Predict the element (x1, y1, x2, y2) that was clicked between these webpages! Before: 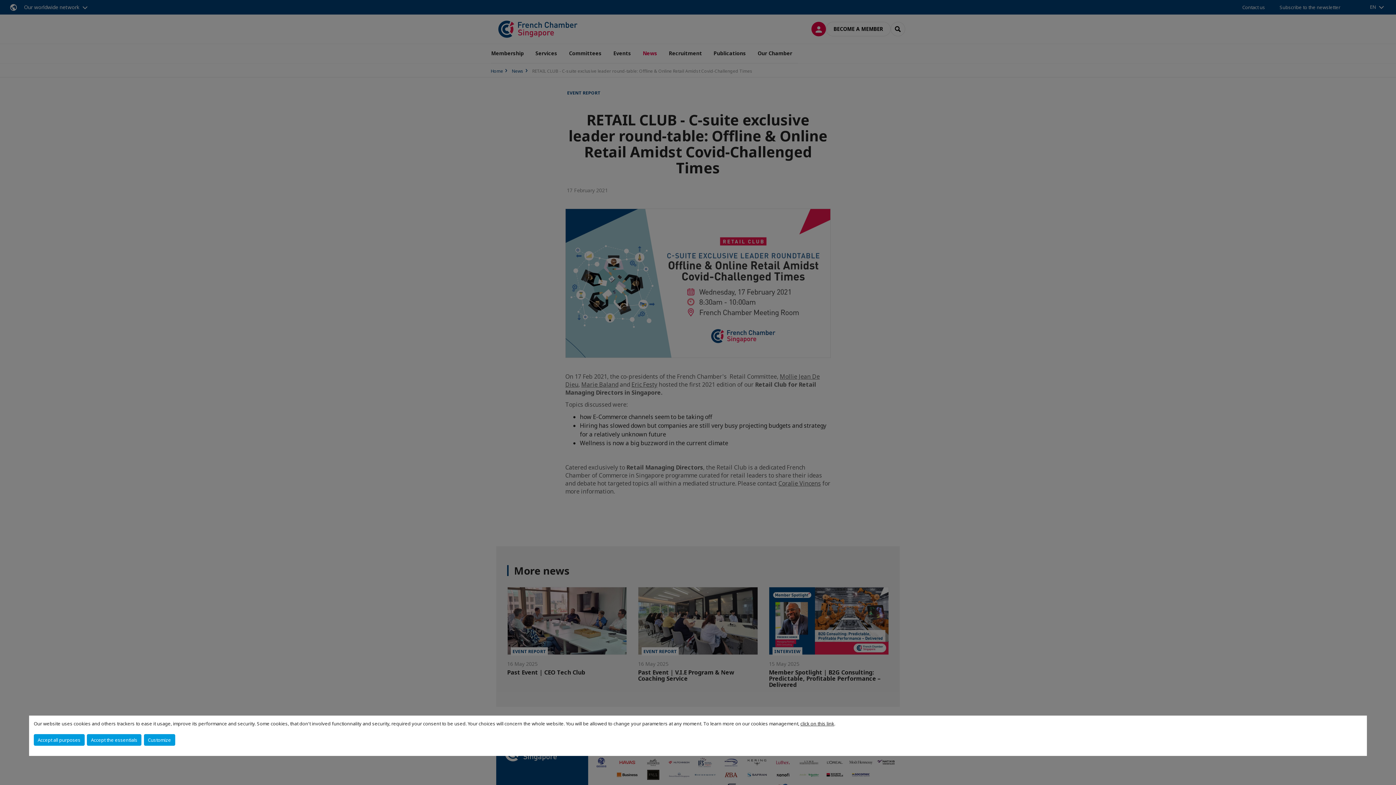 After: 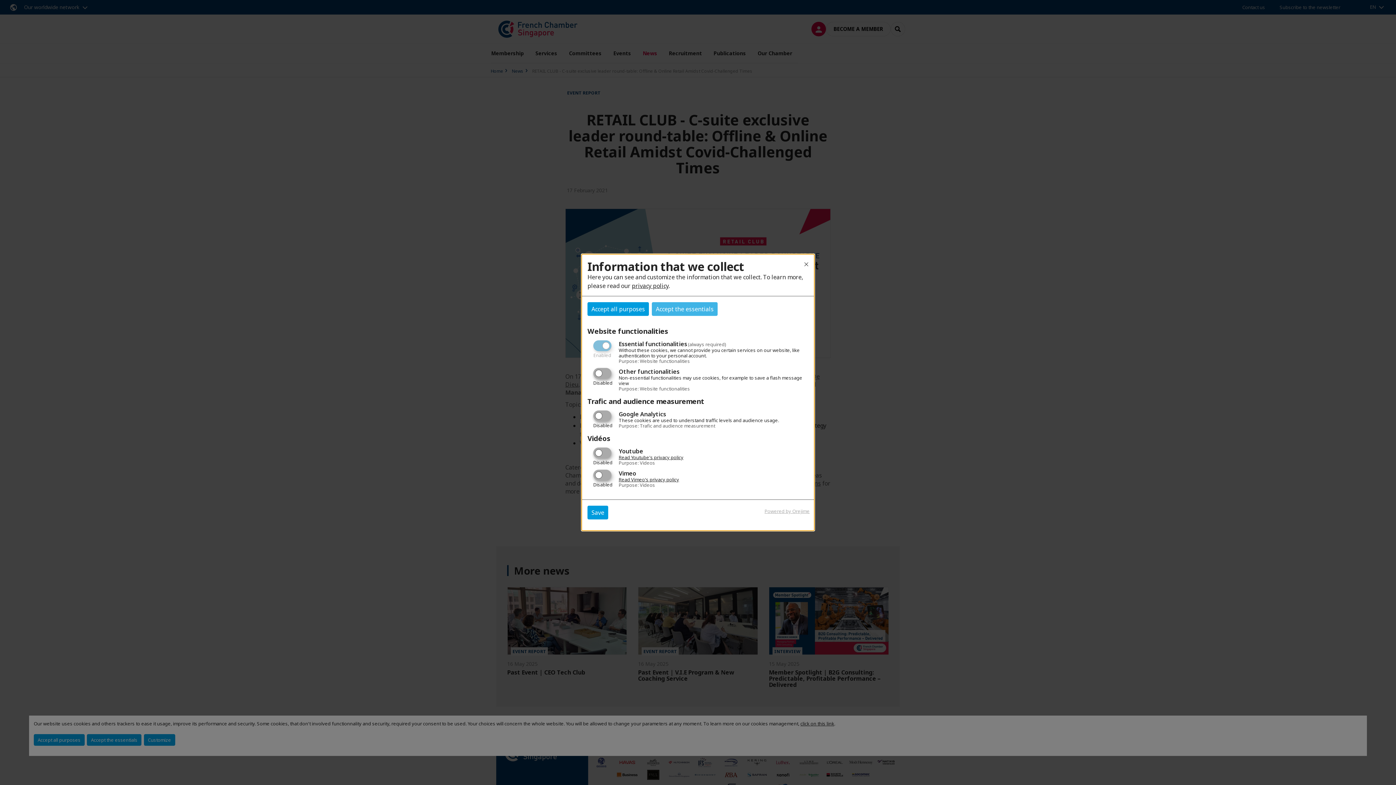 Action: label: Customize bbox: (143, 734, 175, 746)